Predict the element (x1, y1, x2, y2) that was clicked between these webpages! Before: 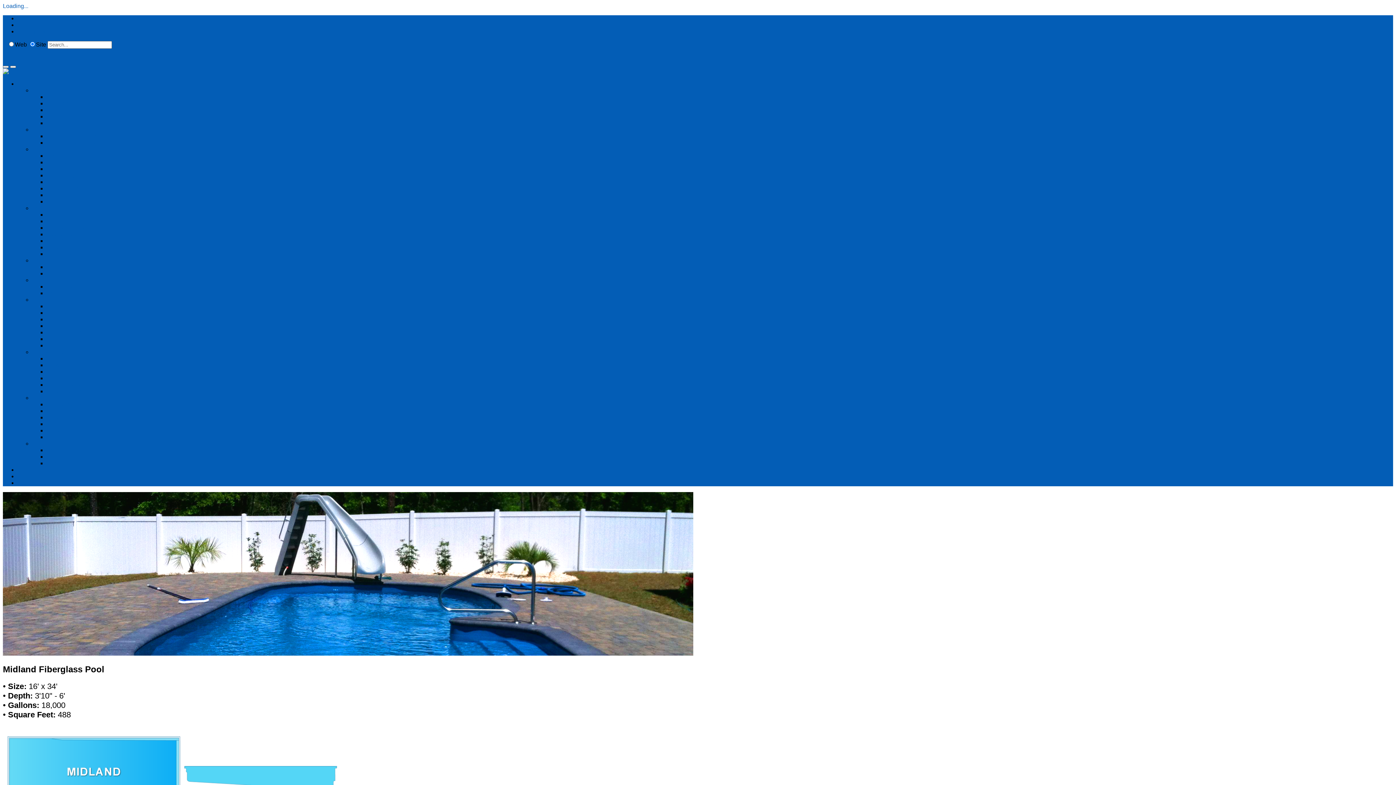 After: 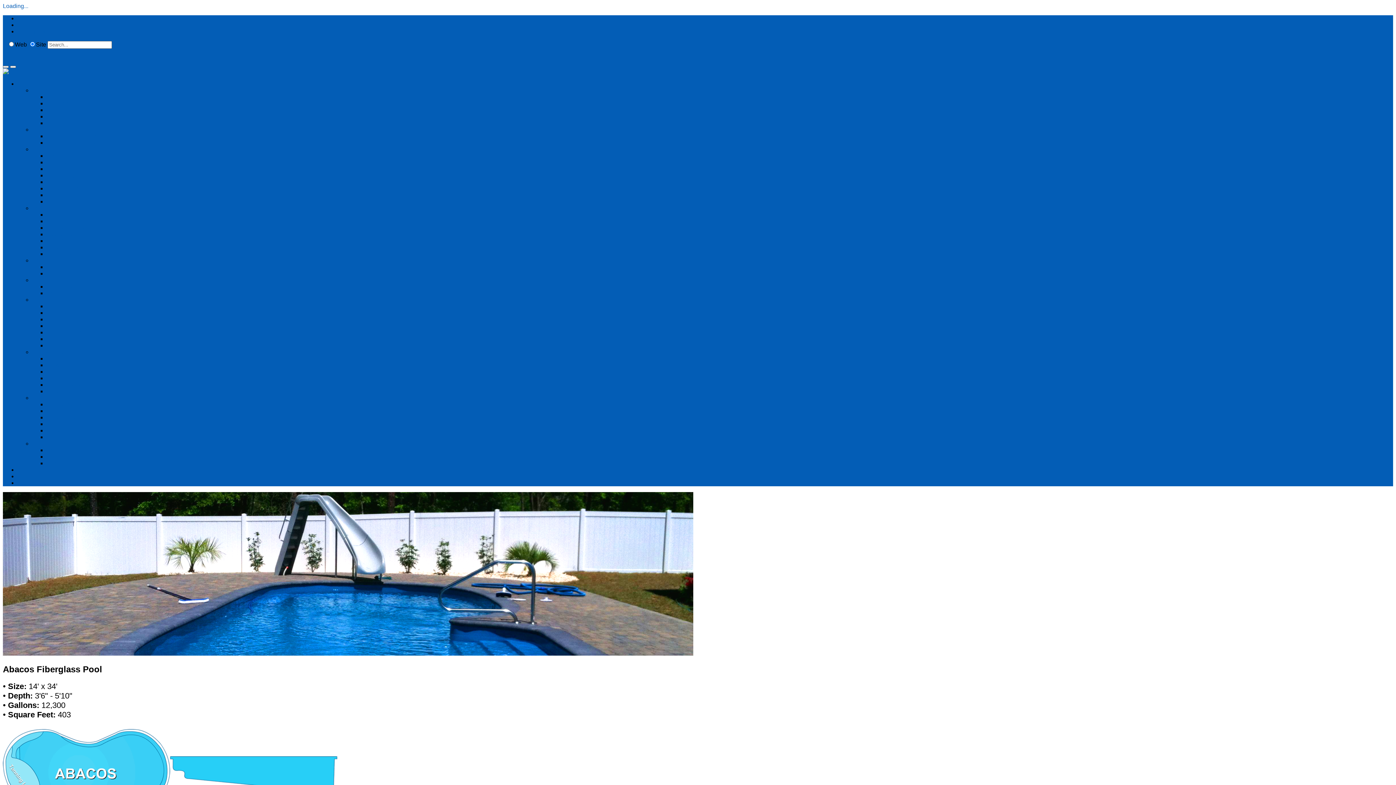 Action: label: ABACOS bbox: (46, 152, 71, 158)